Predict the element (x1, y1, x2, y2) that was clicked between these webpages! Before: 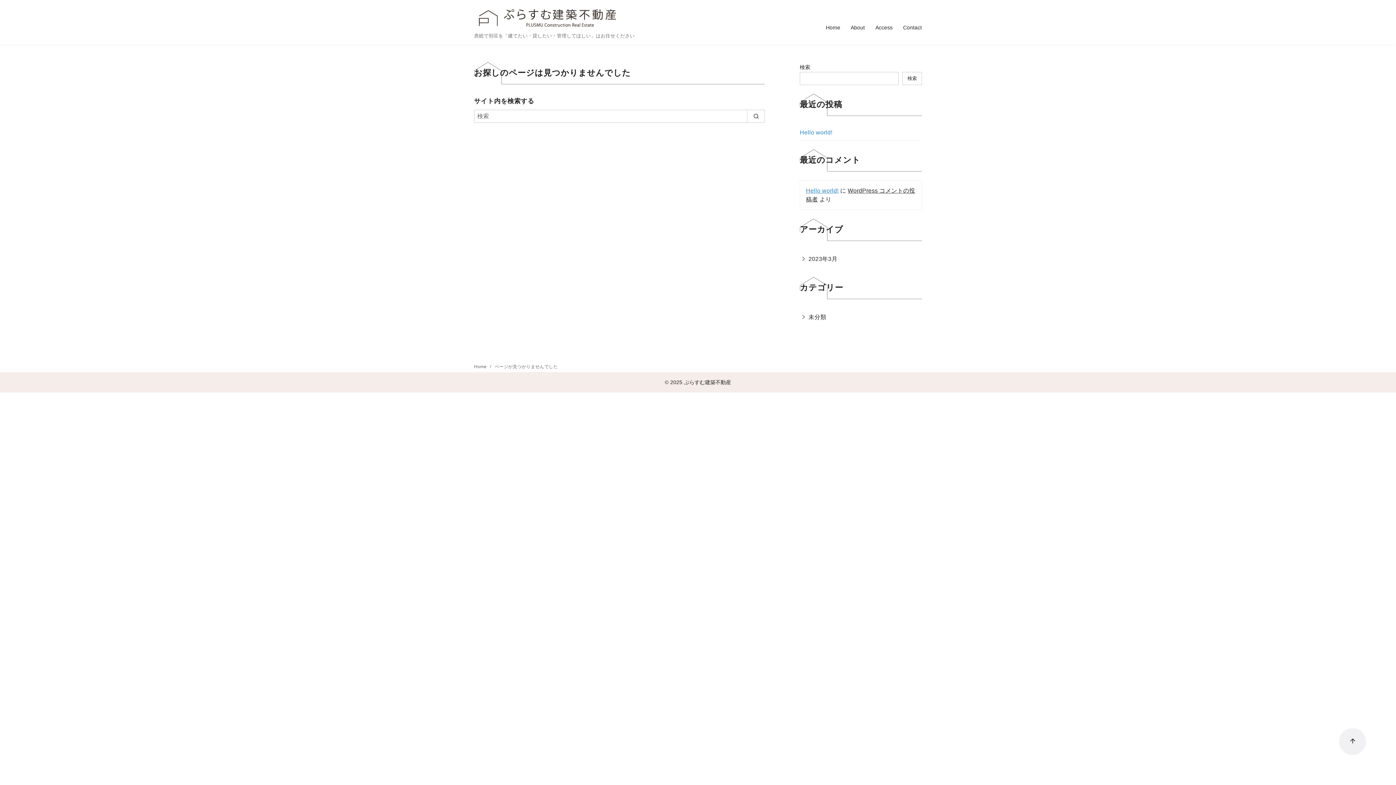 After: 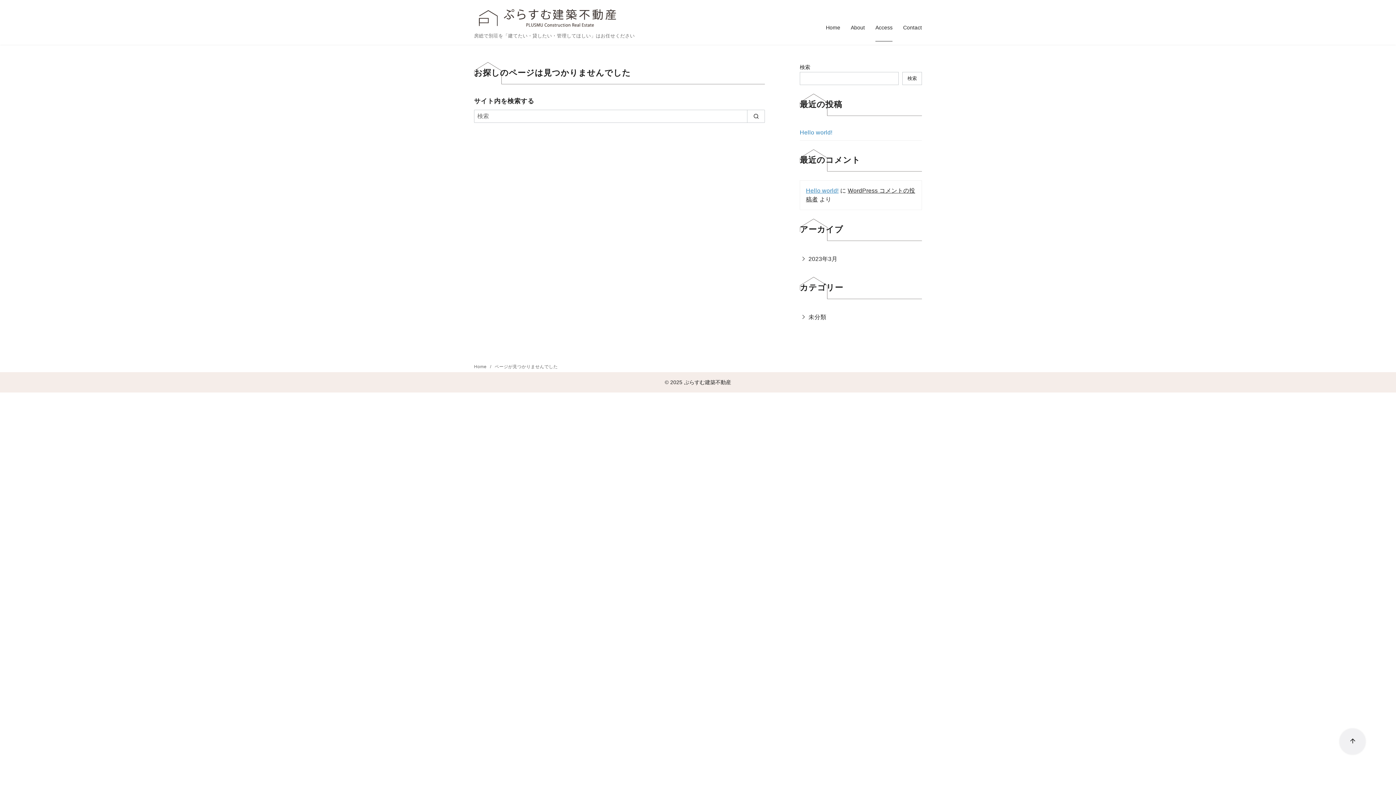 Action: bbox: (875, 13, 892, 41) label: Access